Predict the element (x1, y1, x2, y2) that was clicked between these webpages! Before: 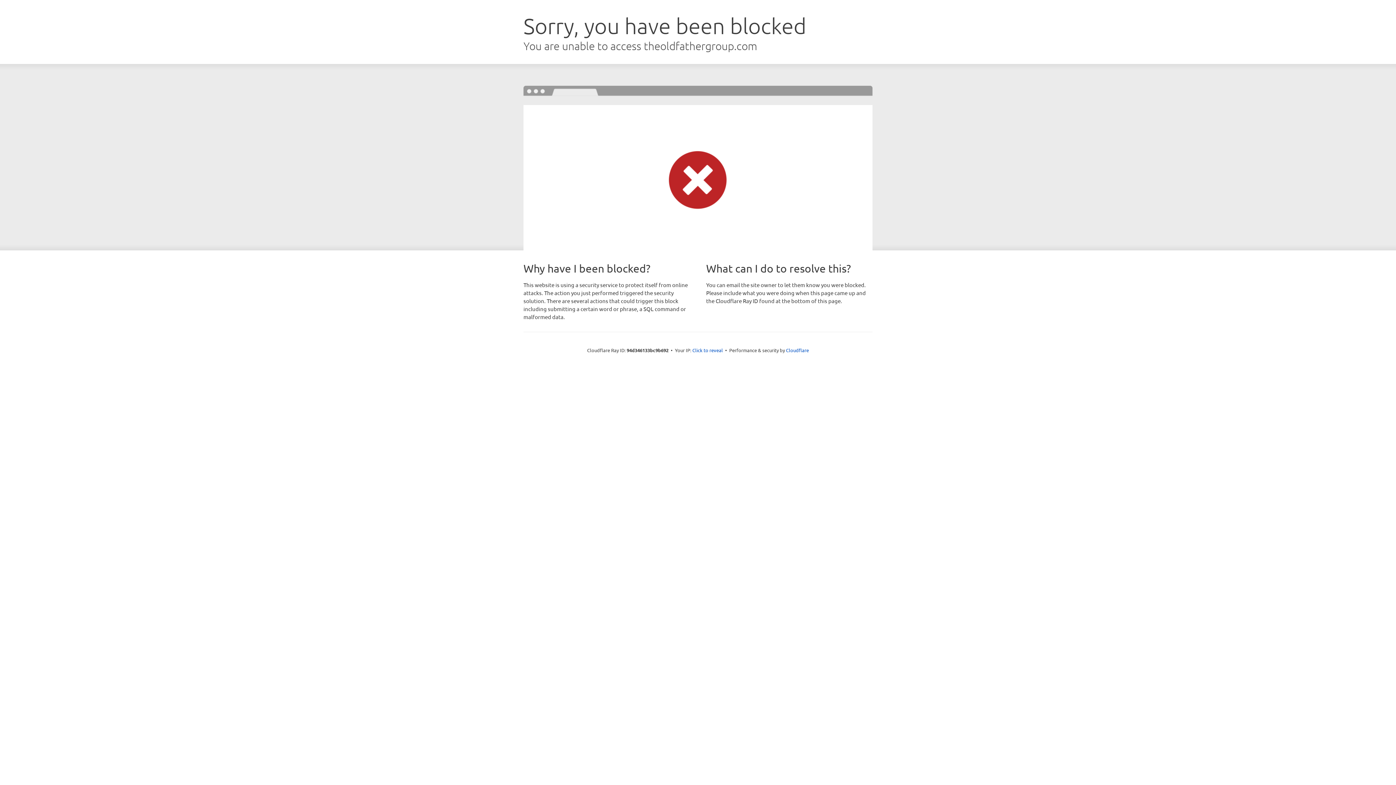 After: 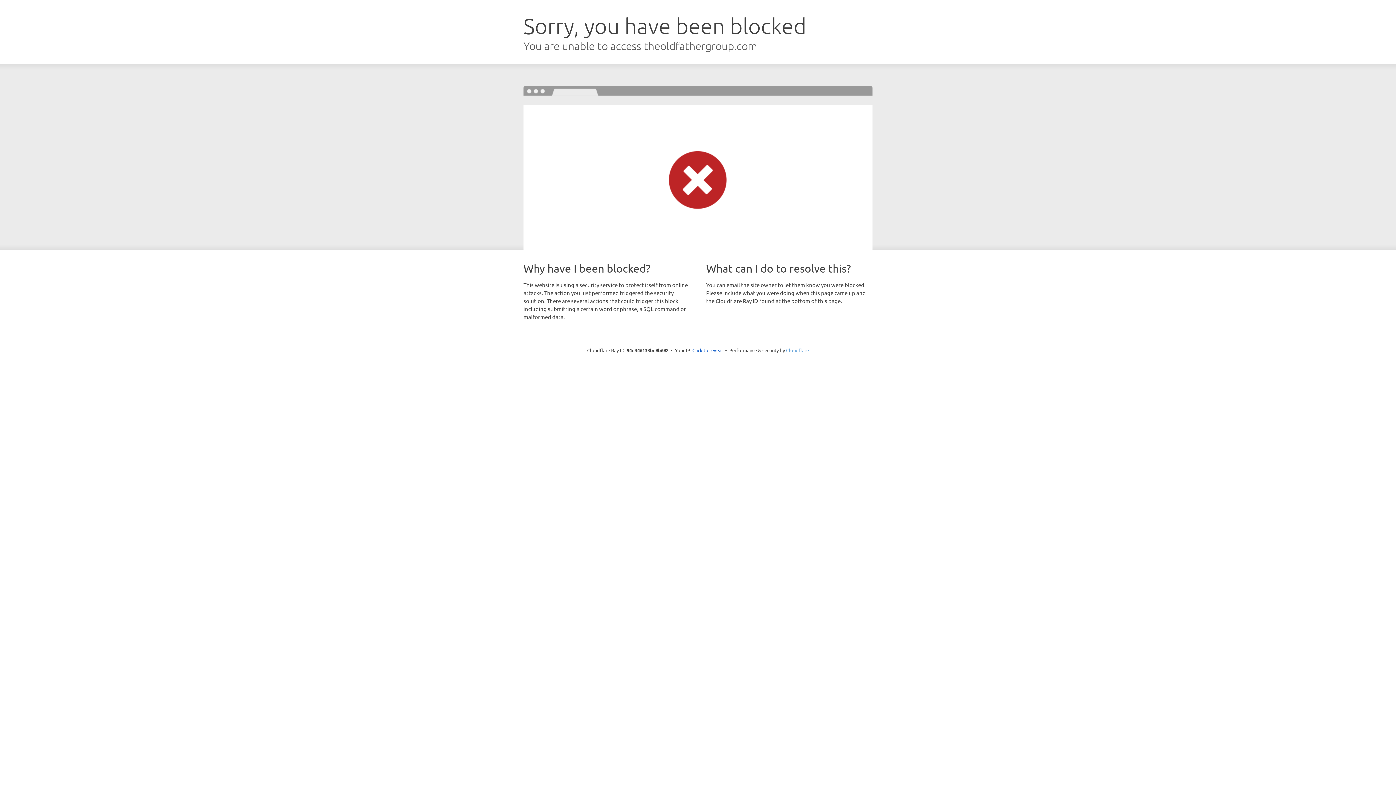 Action: bbox: (786, 347, 809, 353) label: Cloudflare